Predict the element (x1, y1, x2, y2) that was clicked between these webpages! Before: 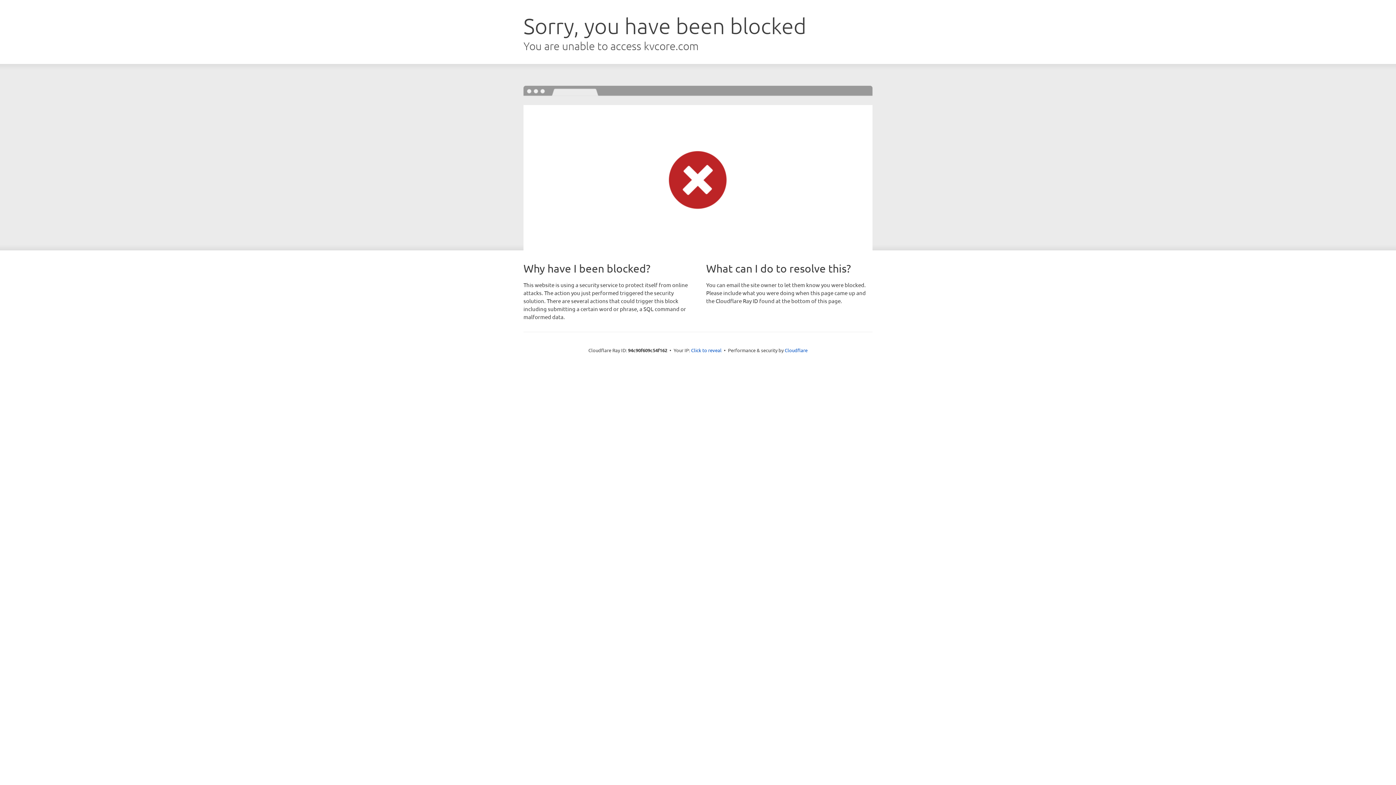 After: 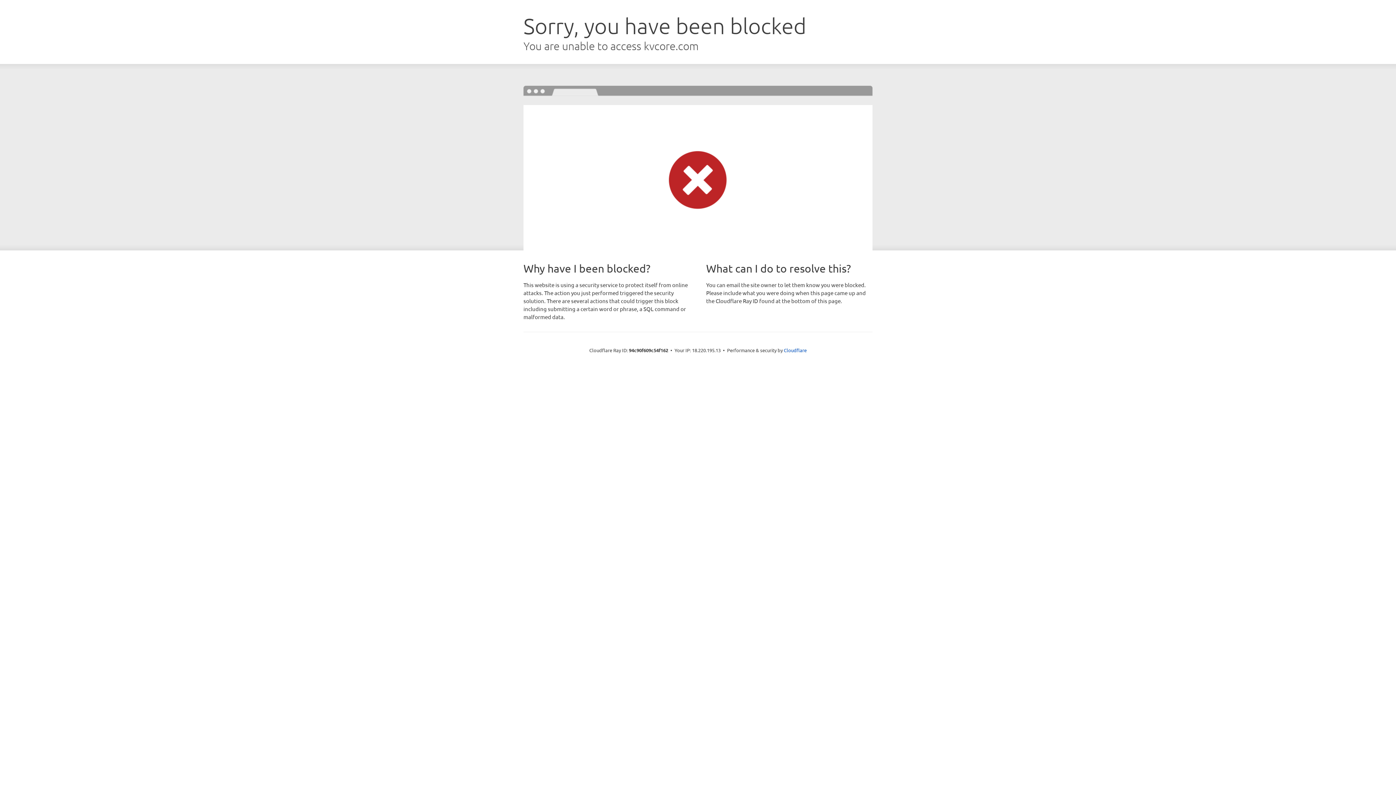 Action: bbox: (691, 346, 721, 353) label: Click to reveal